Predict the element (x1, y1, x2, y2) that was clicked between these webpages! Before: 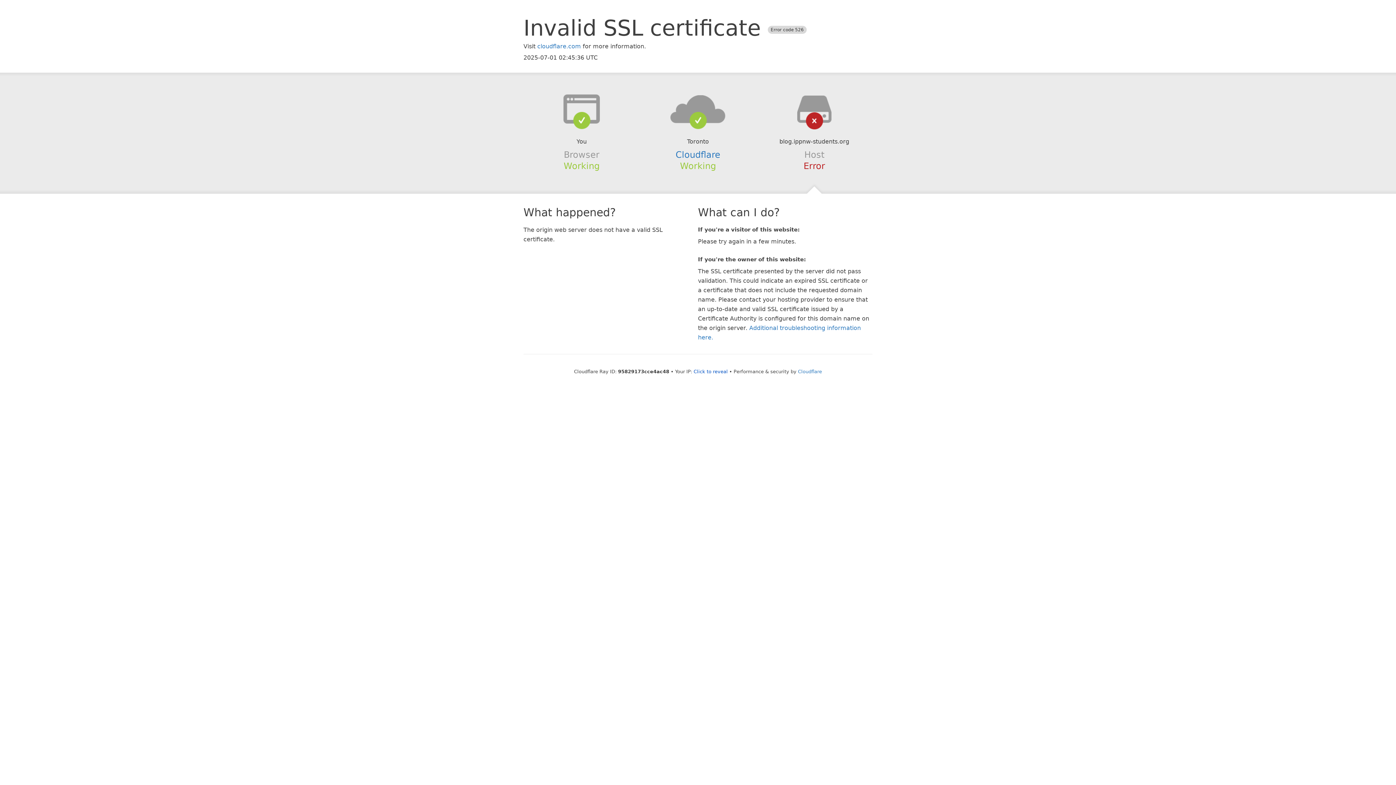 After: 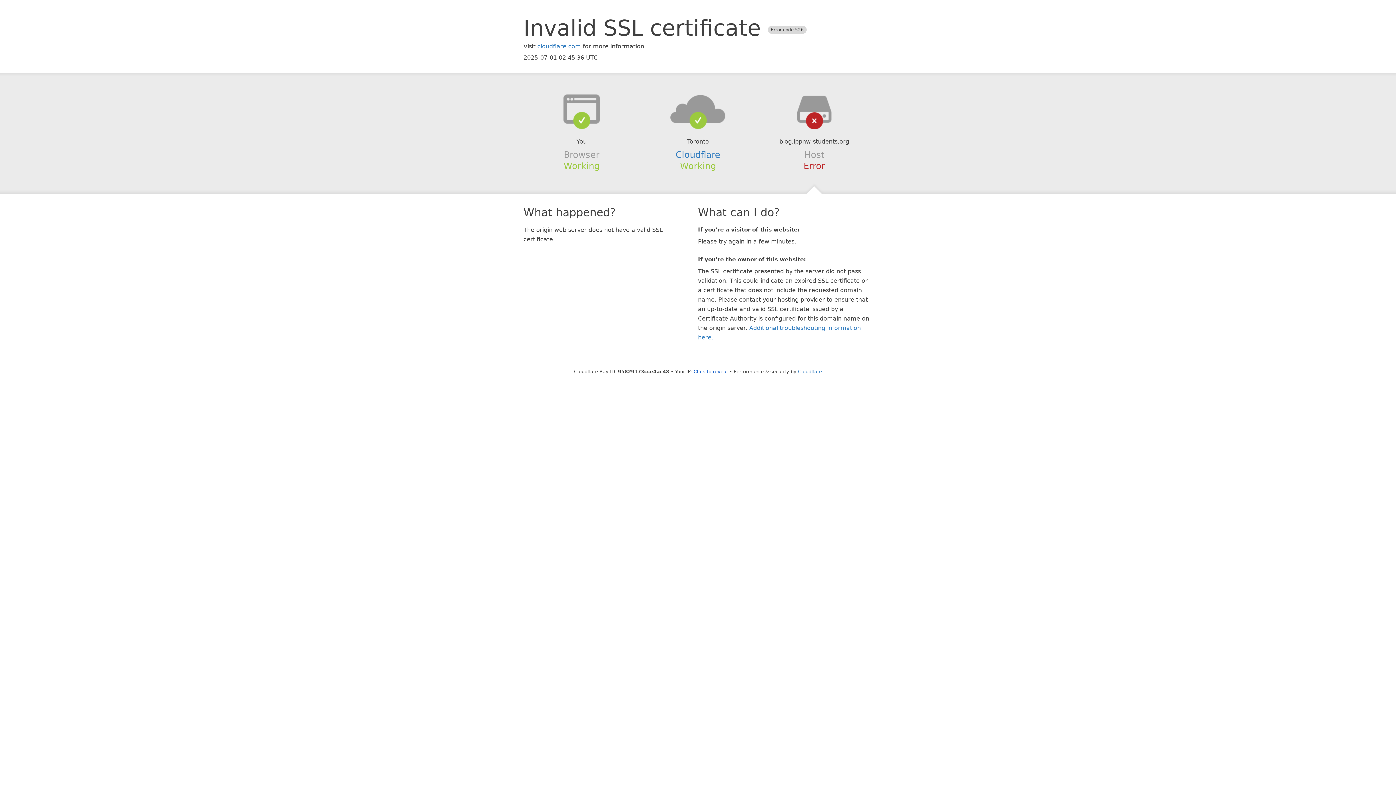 Action: bbox: (639, 94, 756, 123)